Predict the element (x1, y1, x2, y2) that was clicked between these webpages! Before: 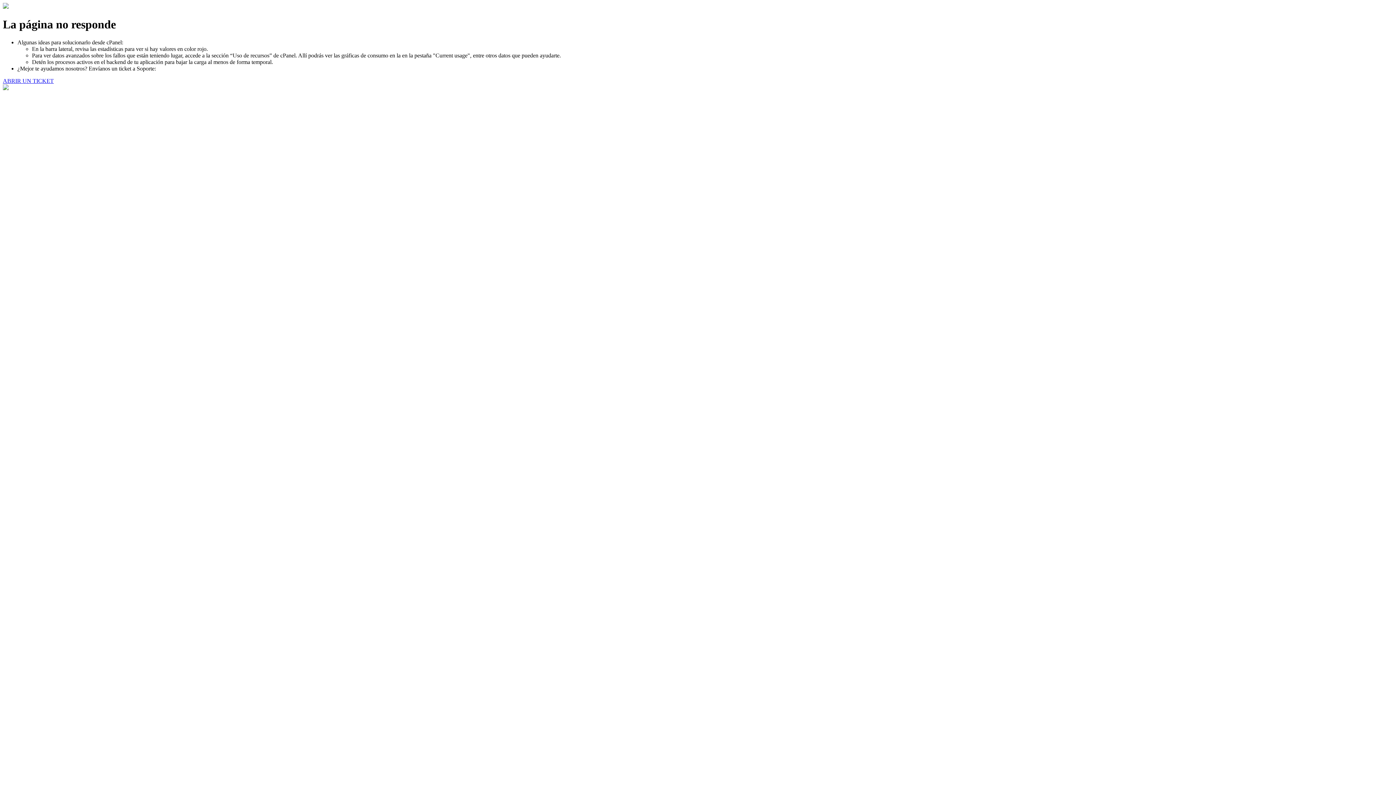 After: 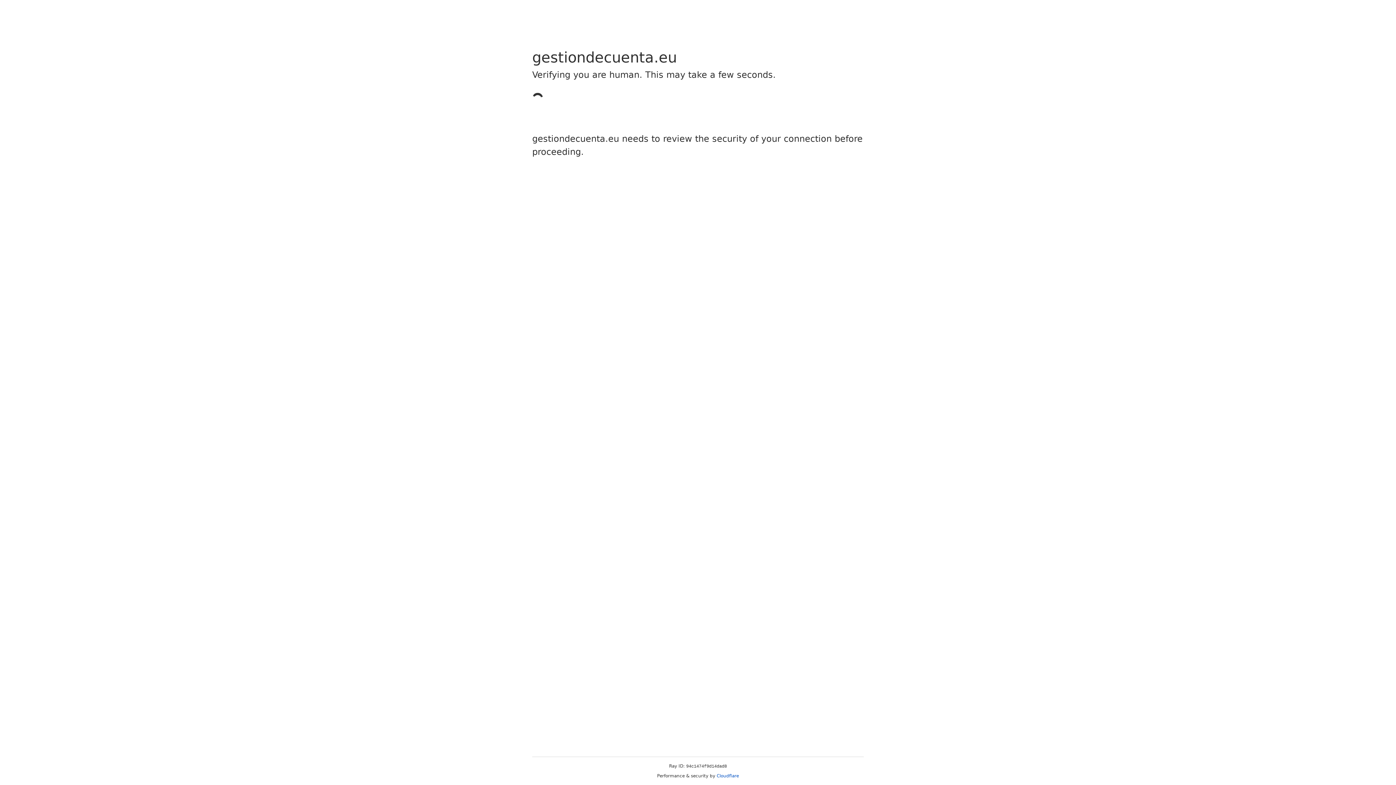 Action: label: ABRIR UN TICKET bbox: (2, 77, 53, 83)